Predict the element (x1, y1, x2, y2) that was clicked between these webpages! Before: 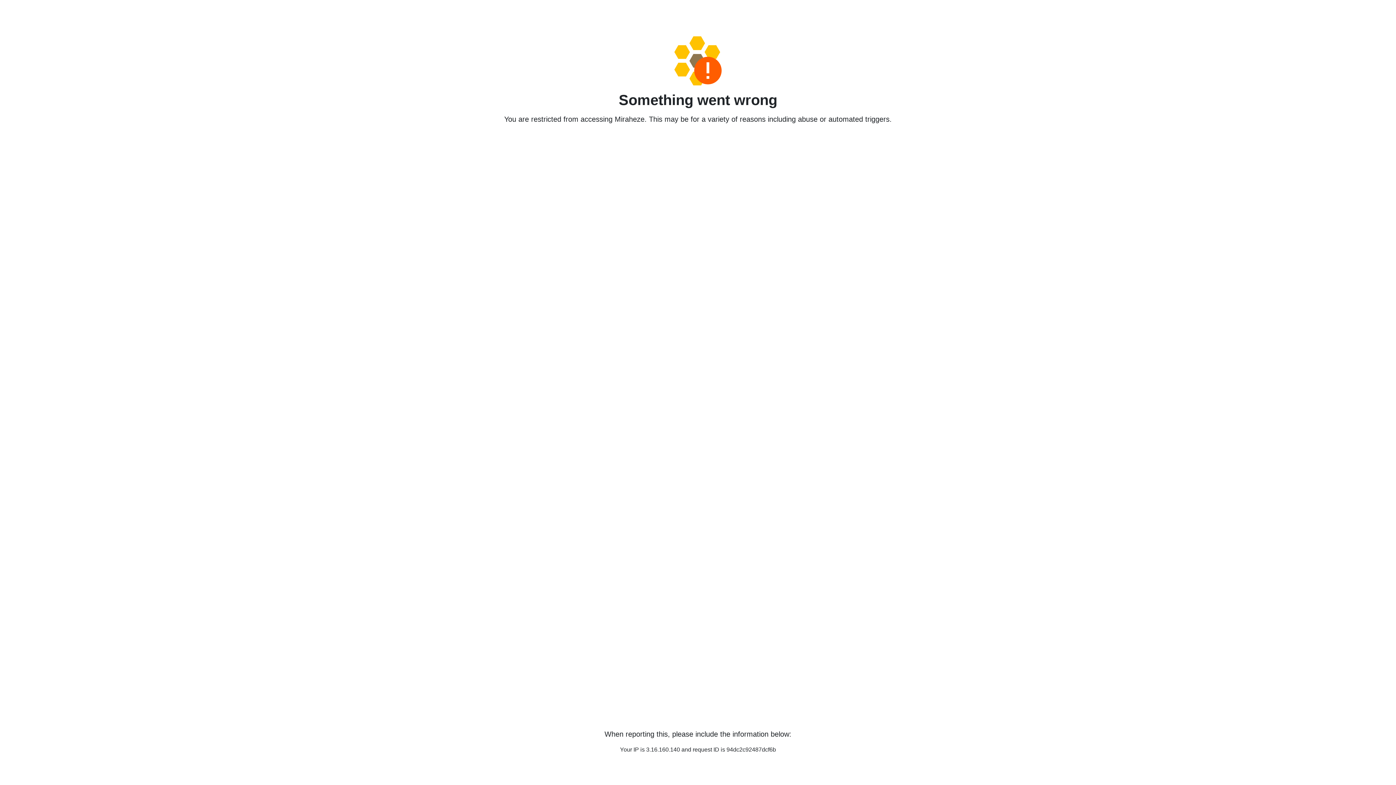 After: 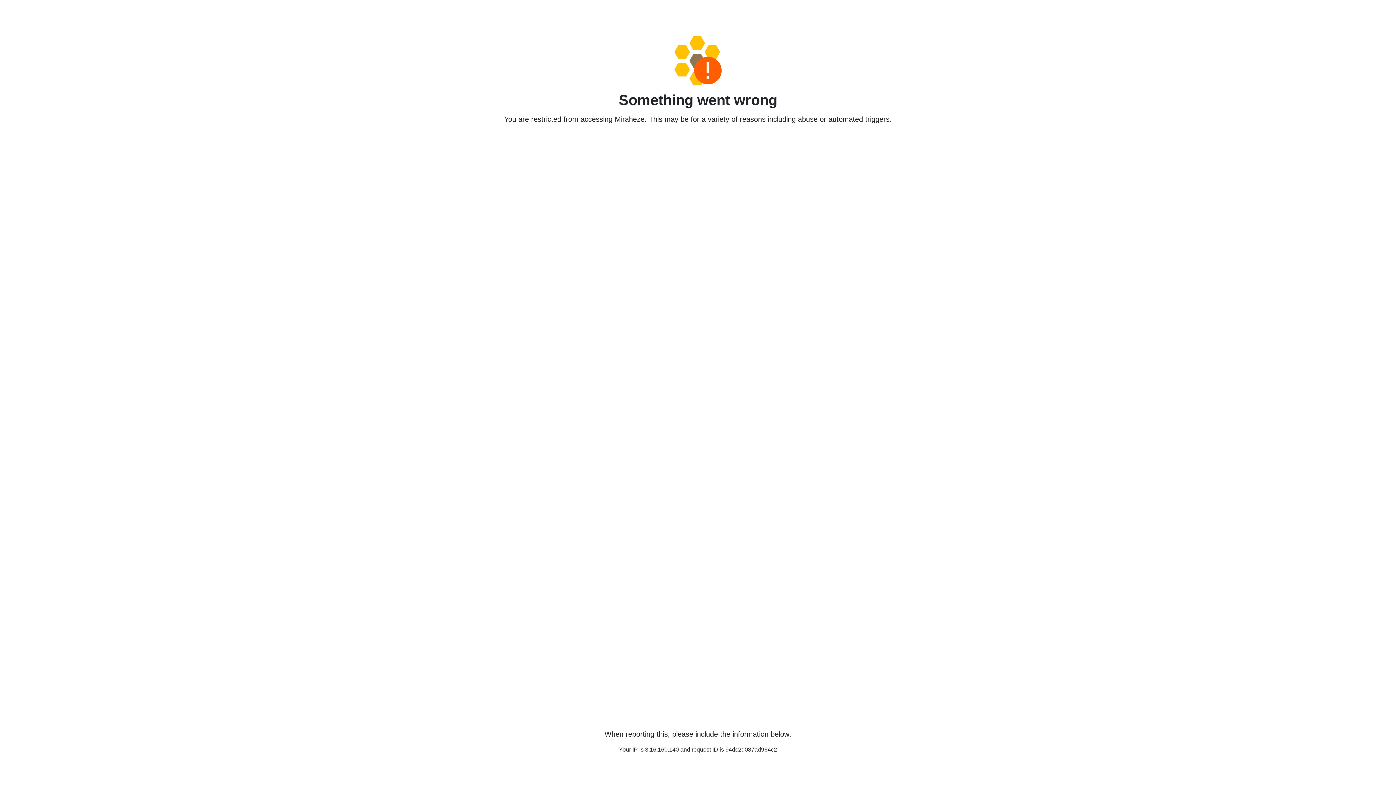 Action: bbox: (458, 36, 938, 85)